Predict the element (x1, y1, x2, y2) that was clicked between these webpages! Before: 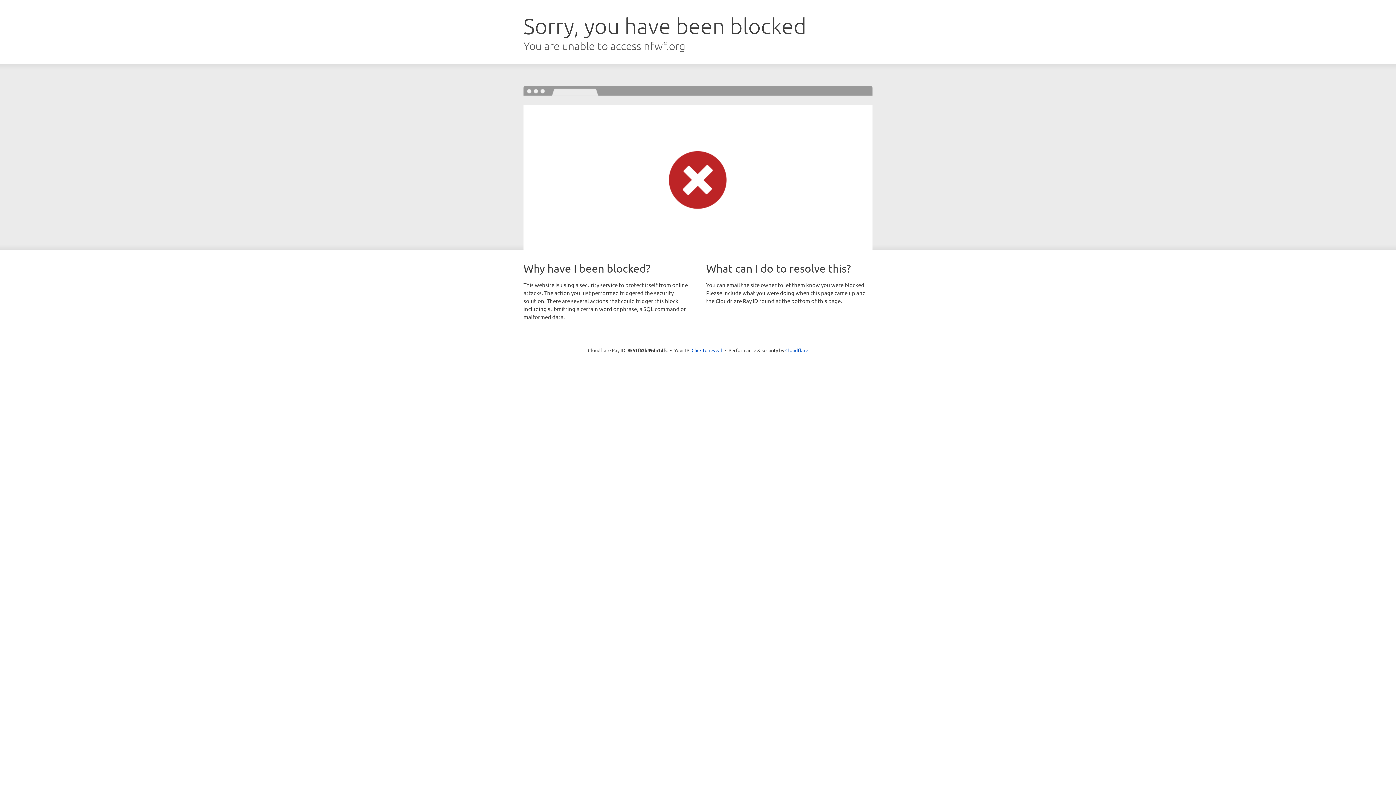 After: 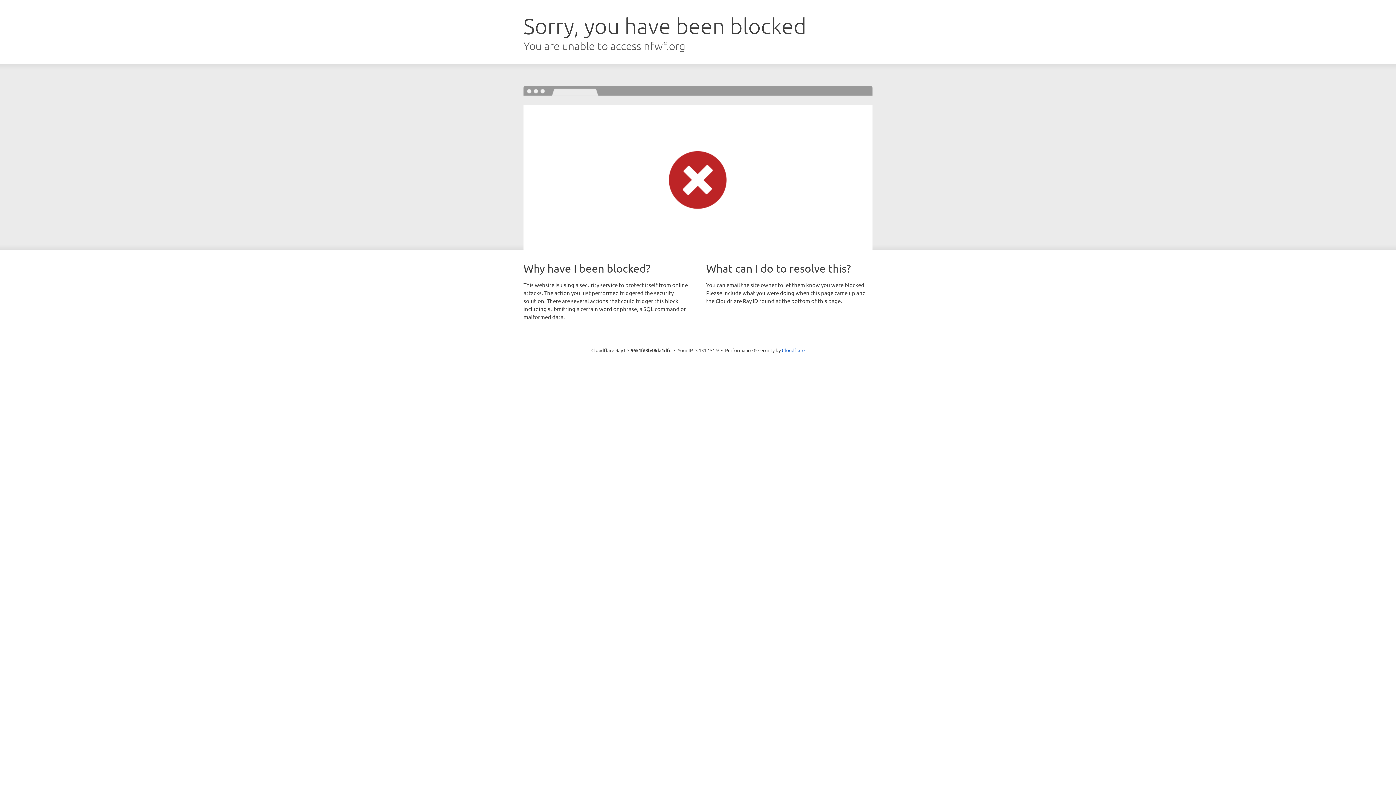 Action: bbox: (691, 346, 722, 353) label: Click to reveal